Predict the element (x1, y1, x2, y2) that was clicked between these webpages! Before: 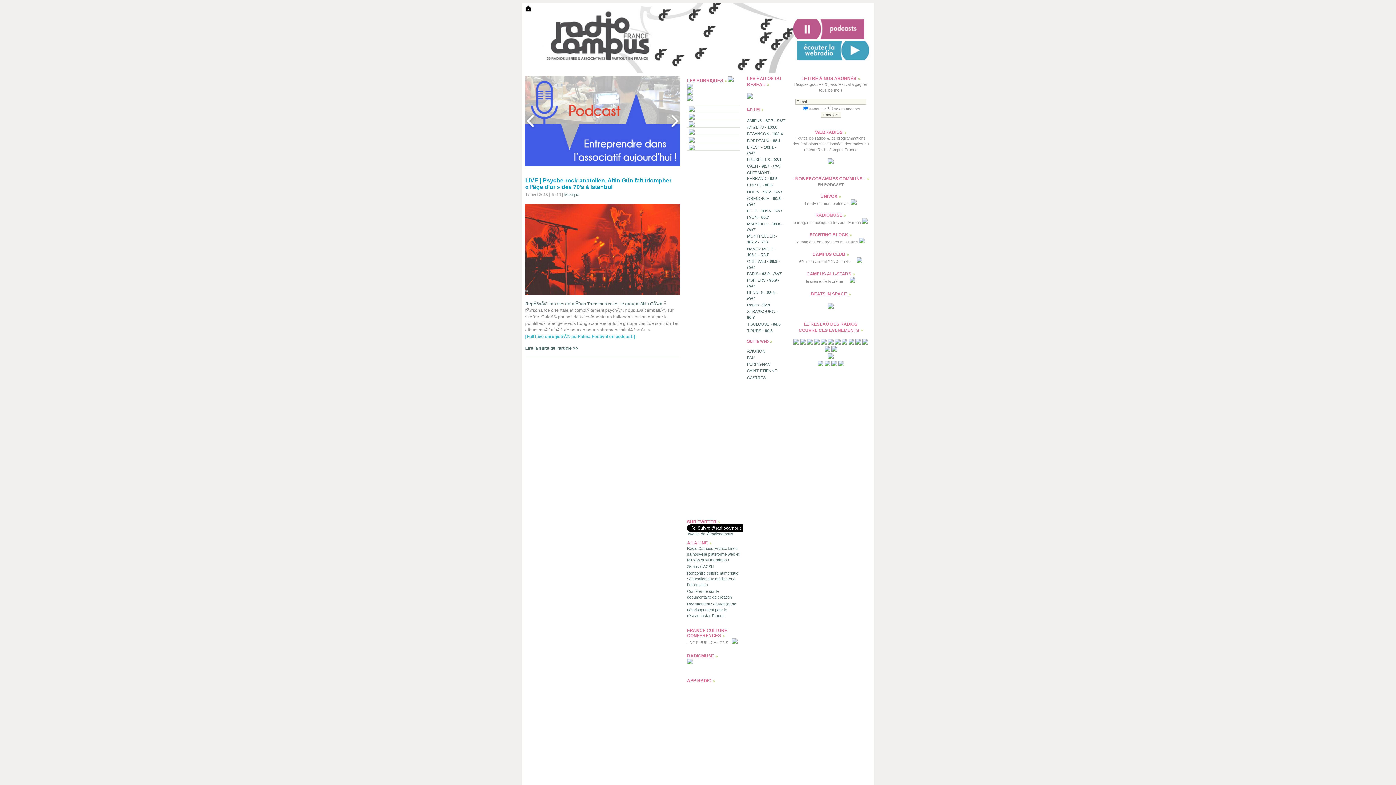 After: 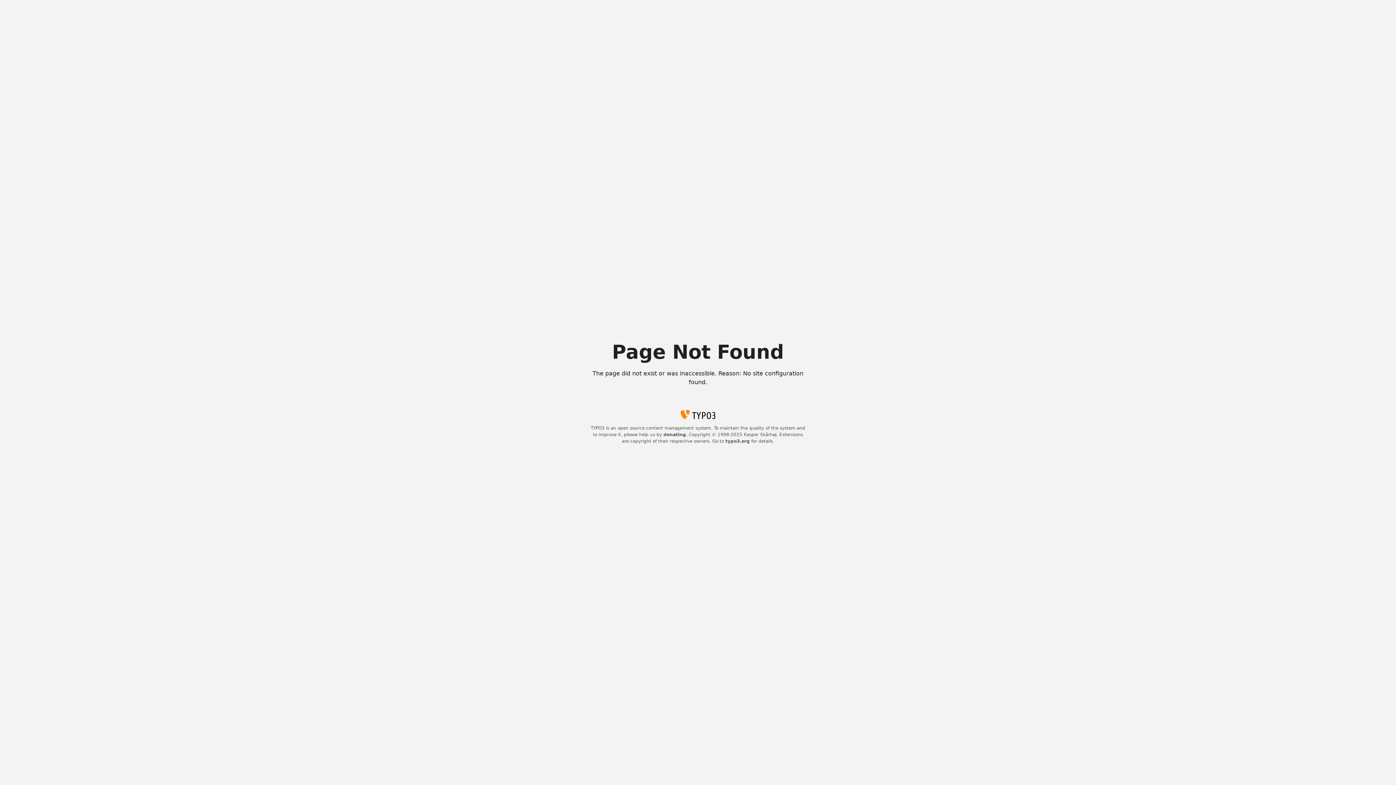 Action: bbox: (848, 341, 854, 345)